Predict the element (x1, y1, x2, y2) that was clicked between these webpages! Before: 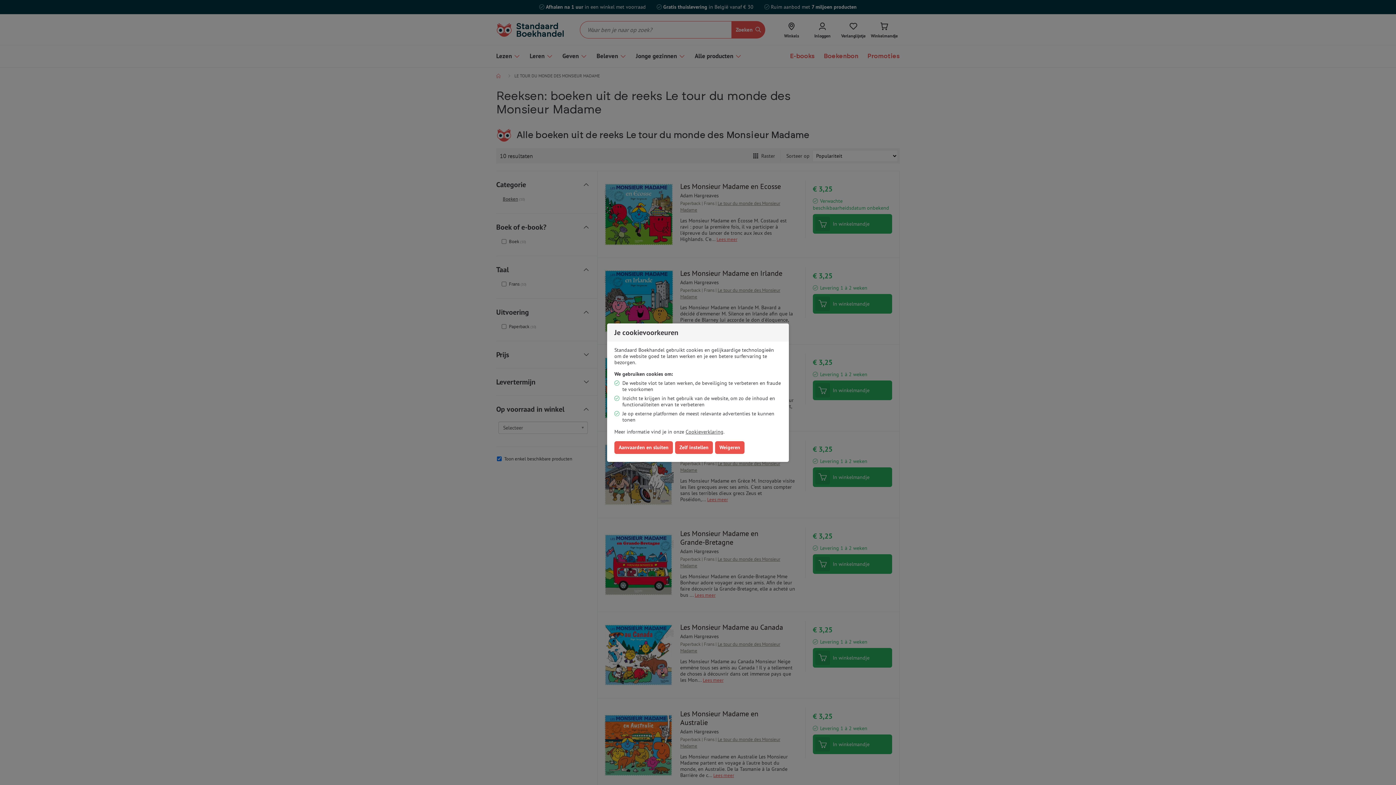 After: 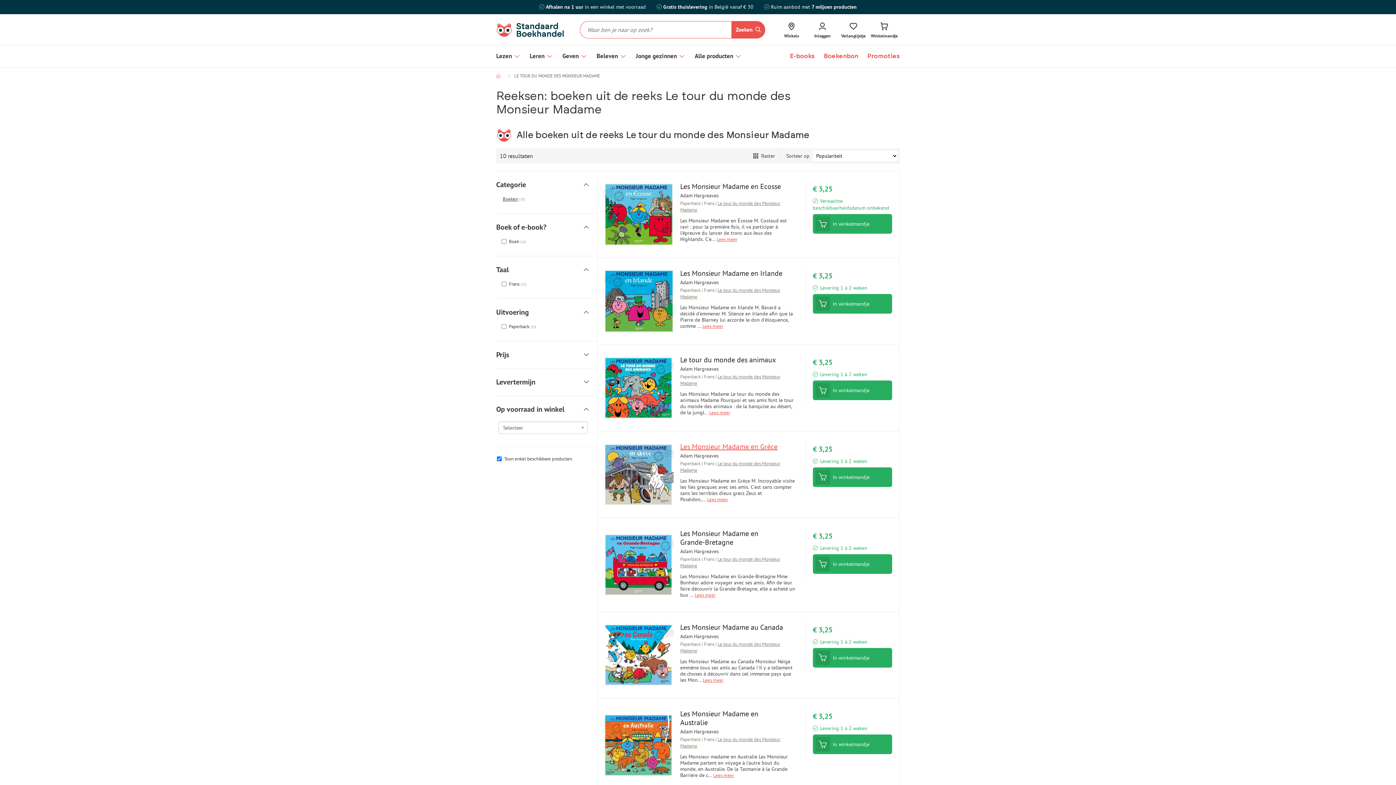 Action: bbox: (715, 441, 744, 454) label: Weigeren